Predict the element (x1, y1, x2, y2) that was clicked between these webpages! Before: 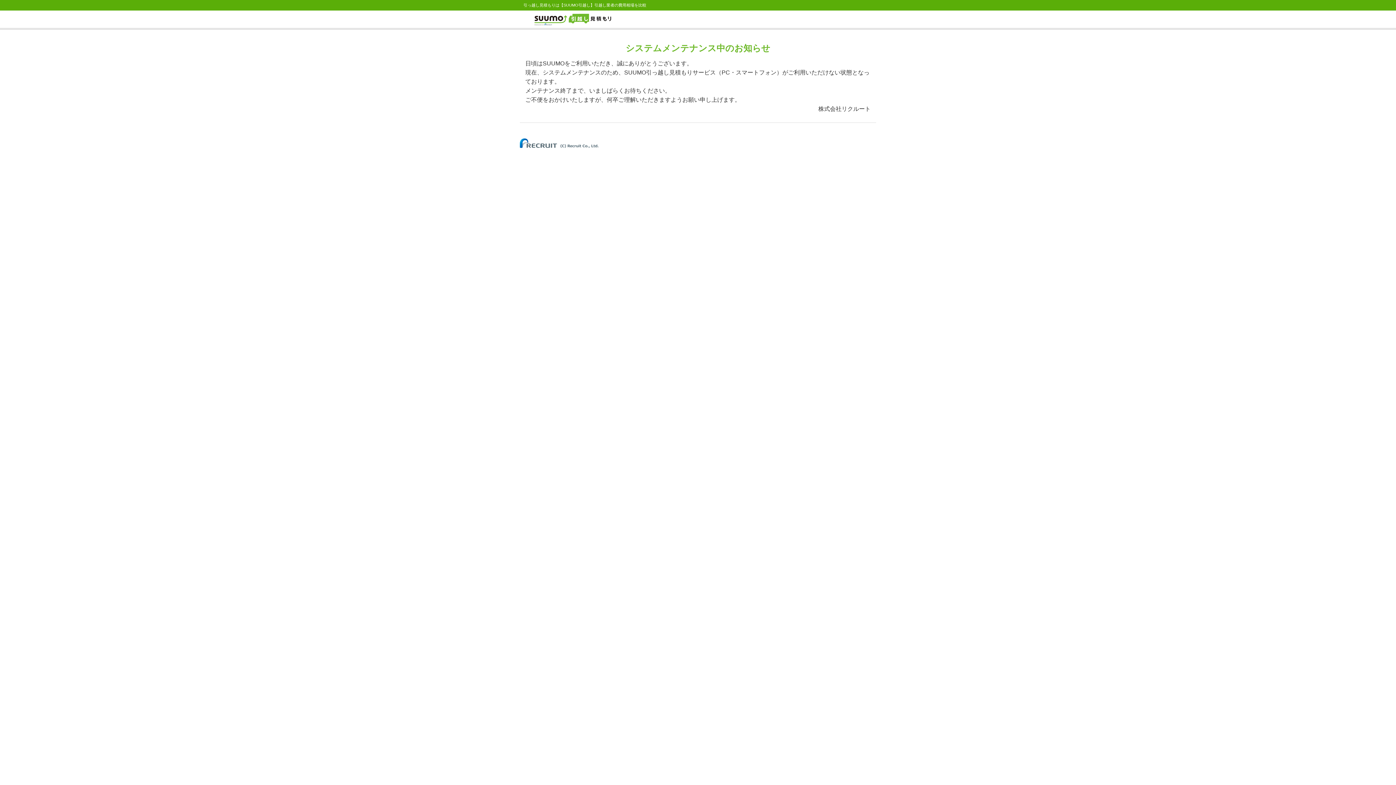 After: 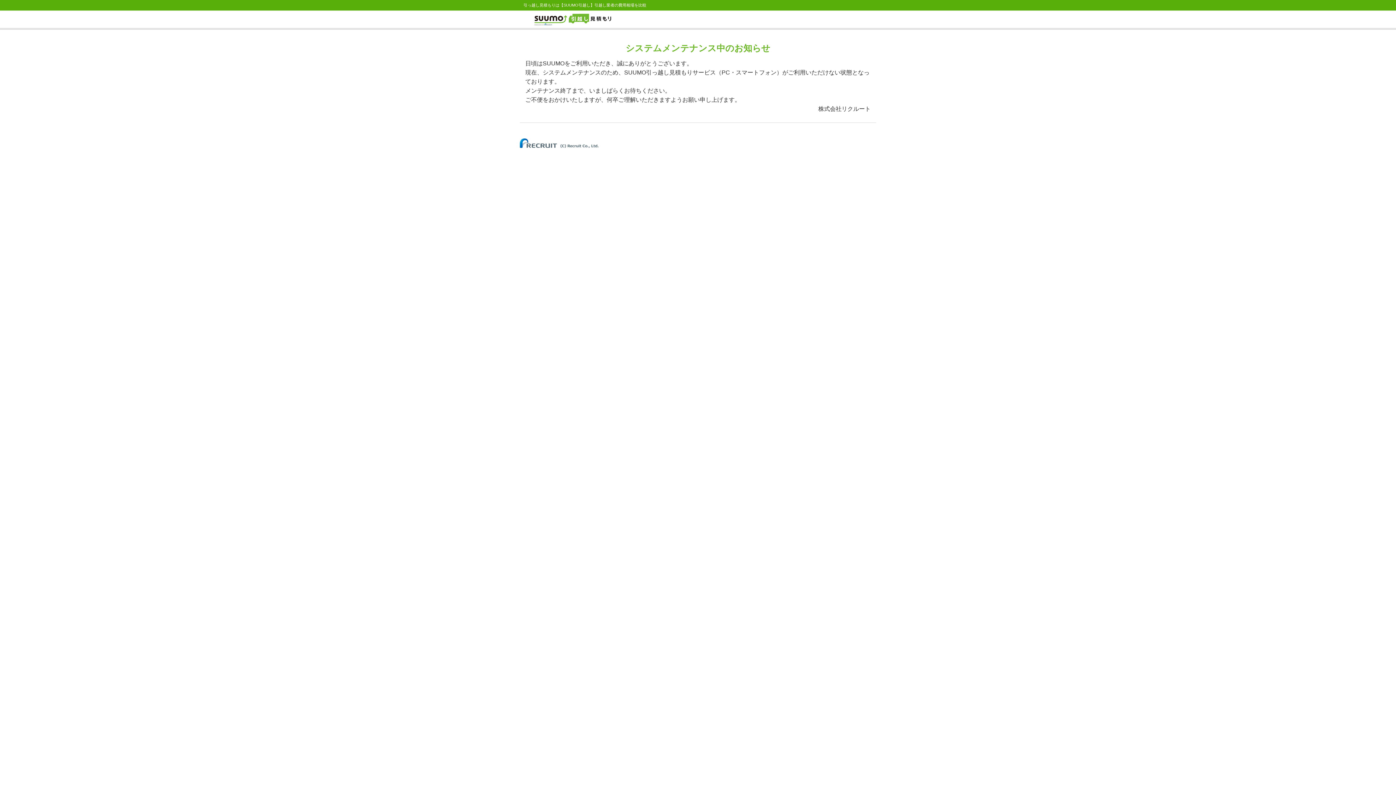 Action: bbox: (520, 140, 598, 144)